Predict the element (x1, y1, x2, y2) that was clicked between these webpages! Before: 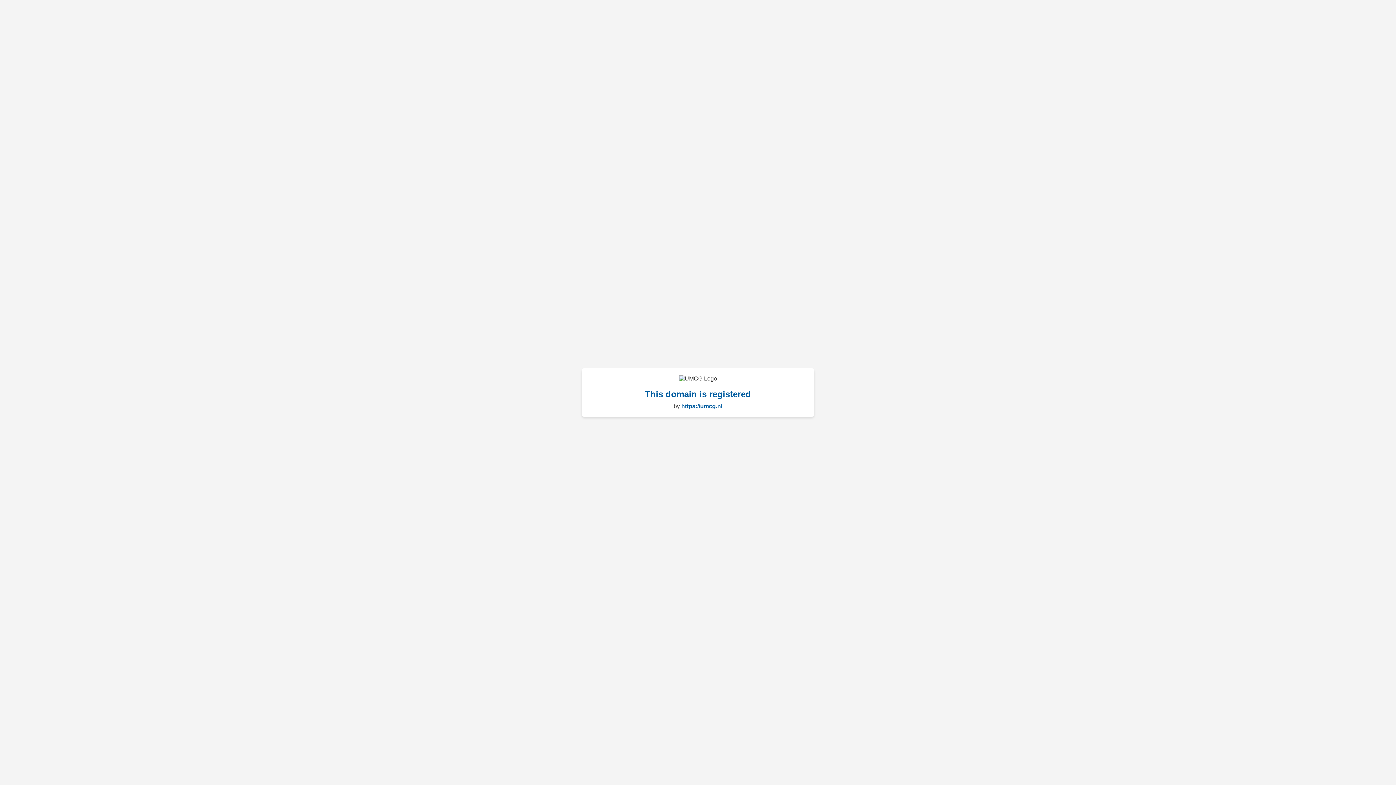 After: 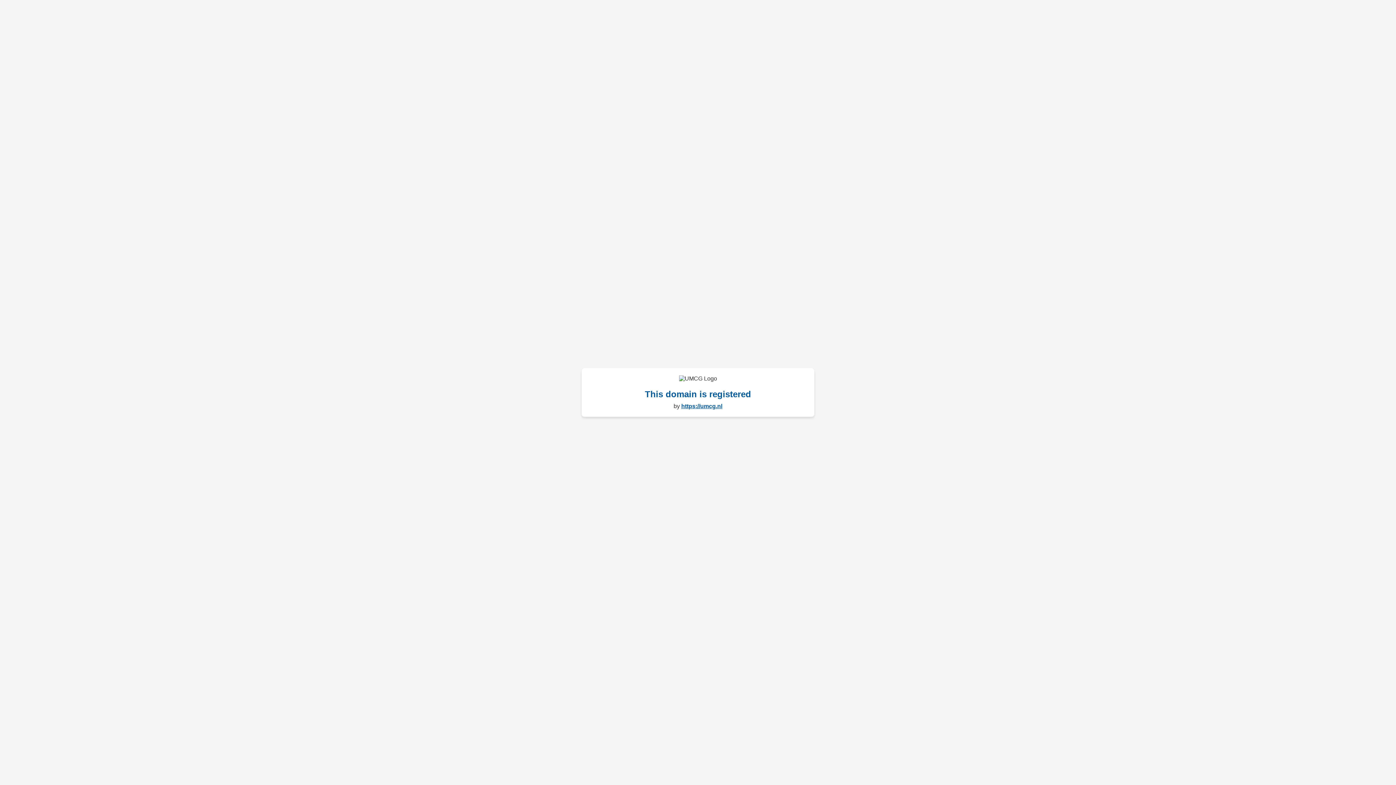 Action: bbox: (681, 403, 722, 409) label: https://umcg.nl